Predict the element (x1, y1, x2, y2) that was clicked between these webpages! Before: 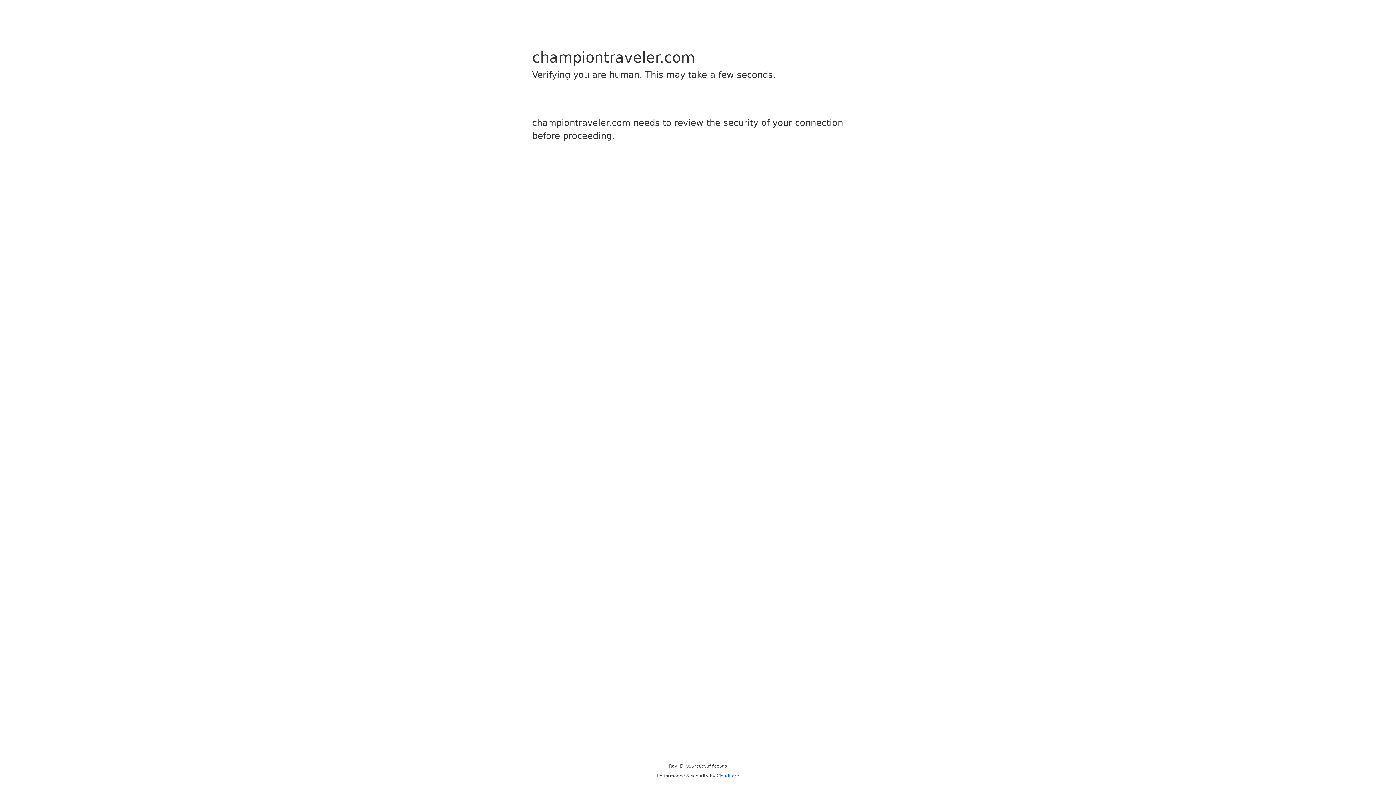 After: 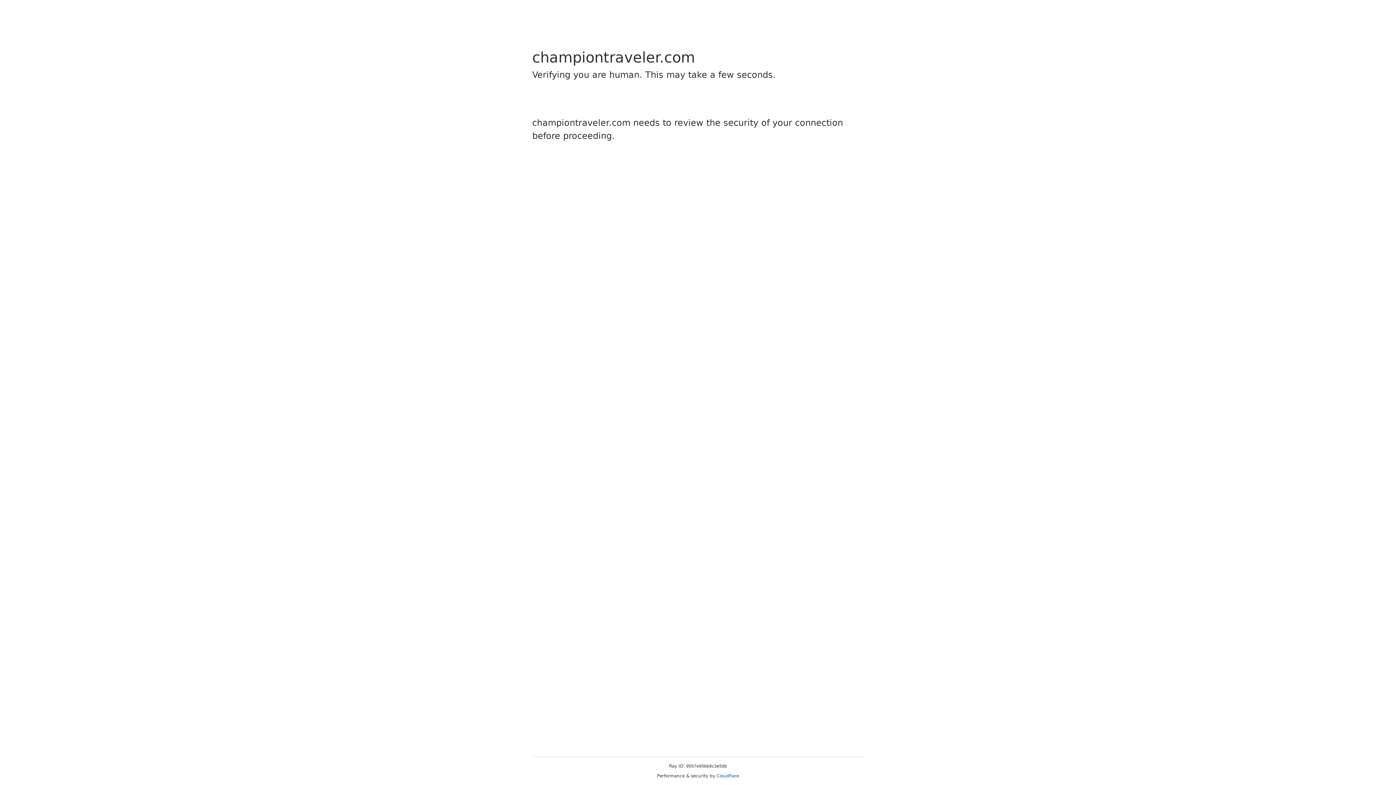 Action: label: Cloudflare bbox: (716, 773, 739, 778)